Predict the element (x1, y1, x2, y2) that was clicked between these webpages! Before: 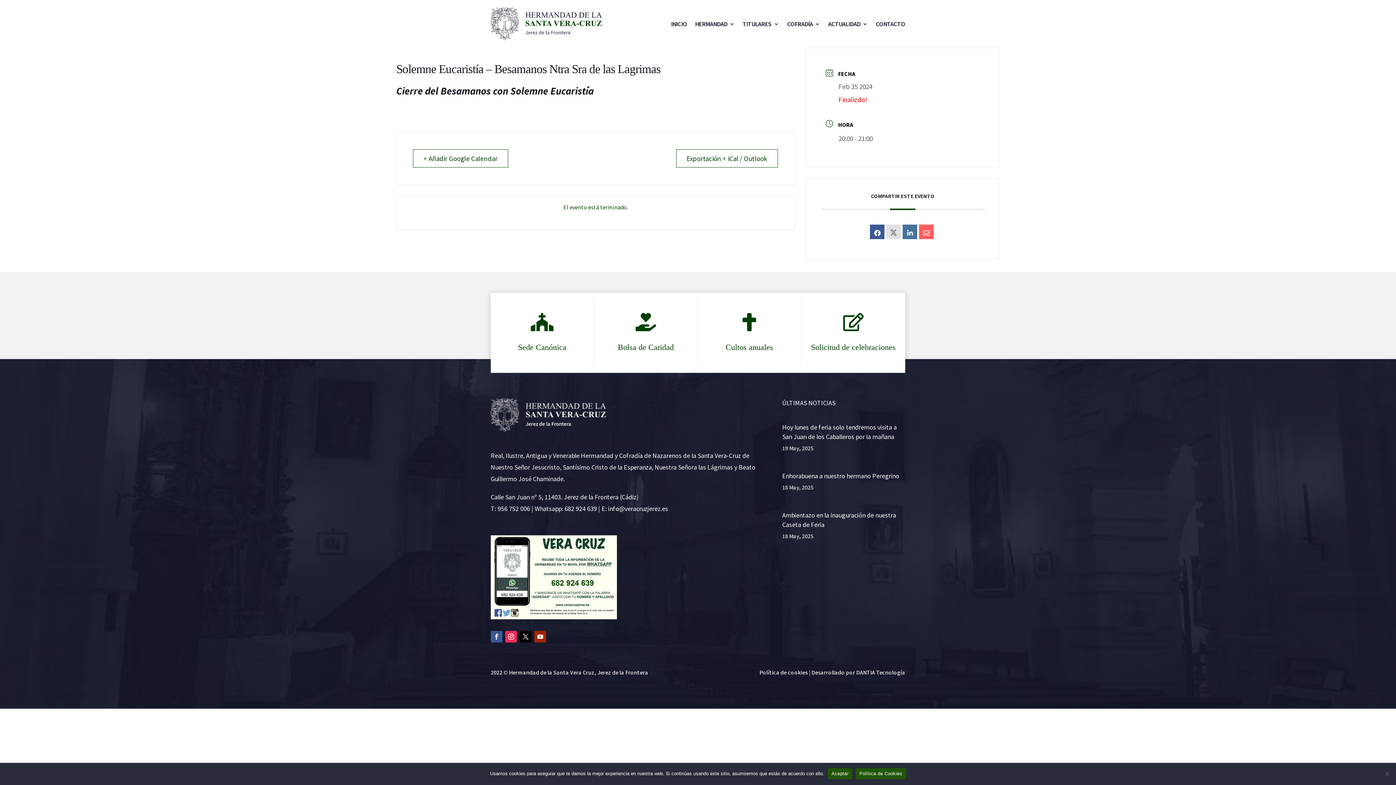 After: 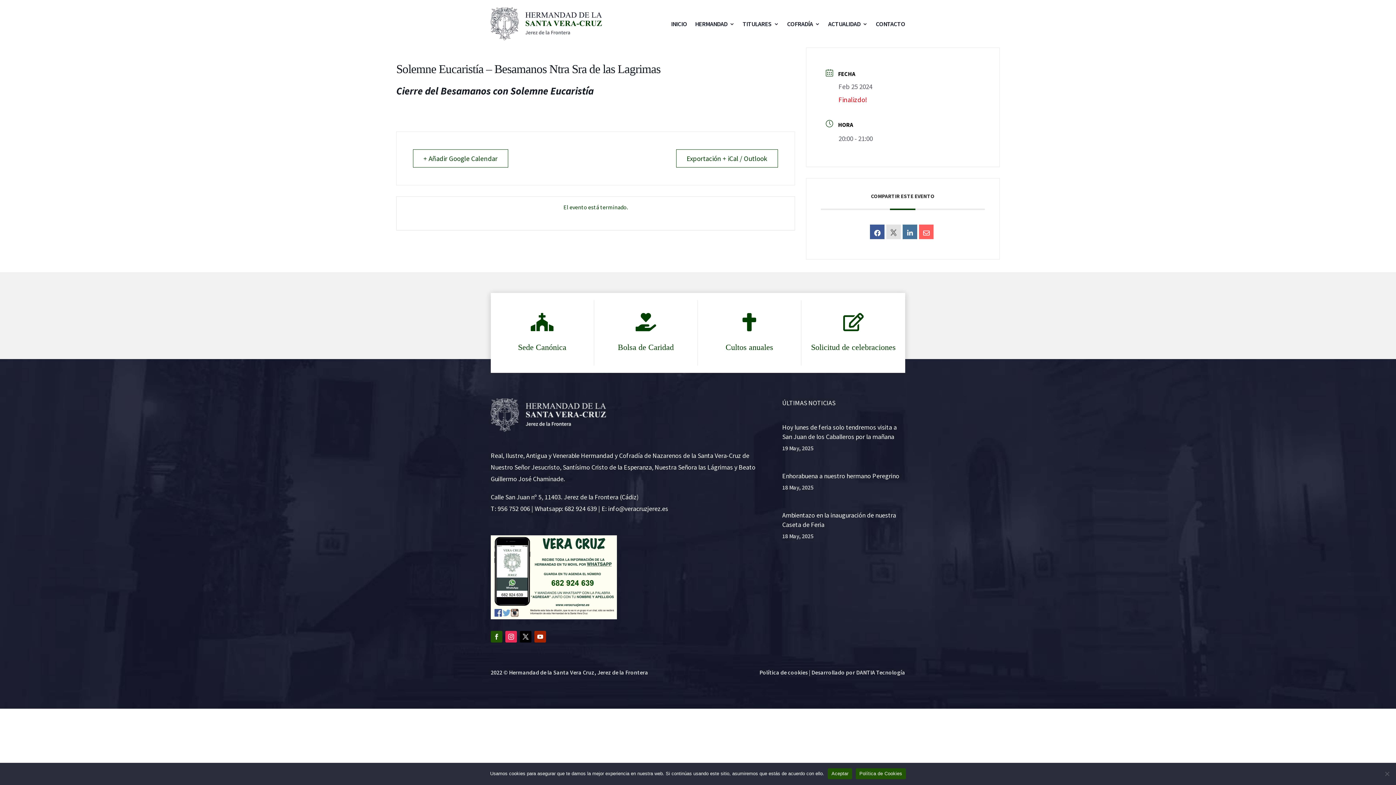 Action: bbox: (490, 631, 502, 642)